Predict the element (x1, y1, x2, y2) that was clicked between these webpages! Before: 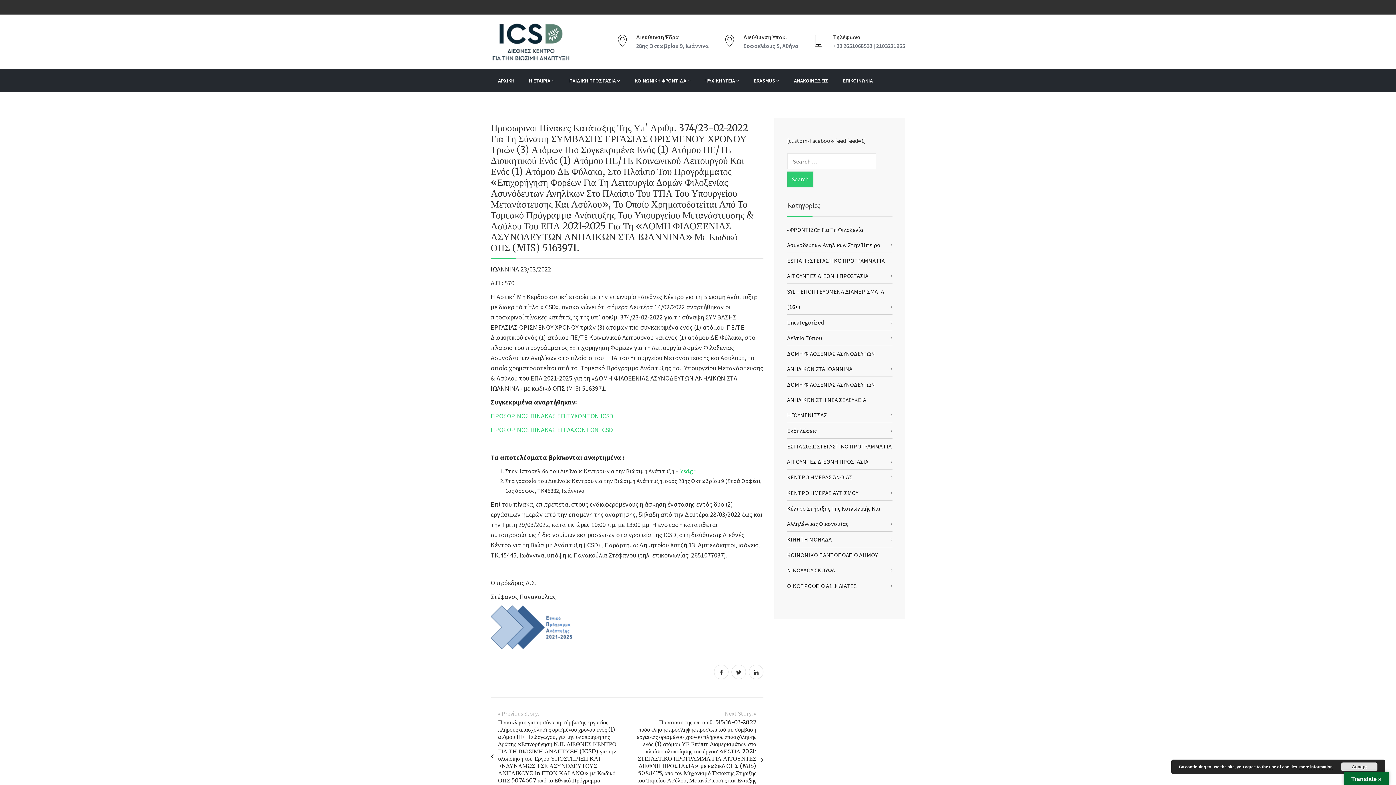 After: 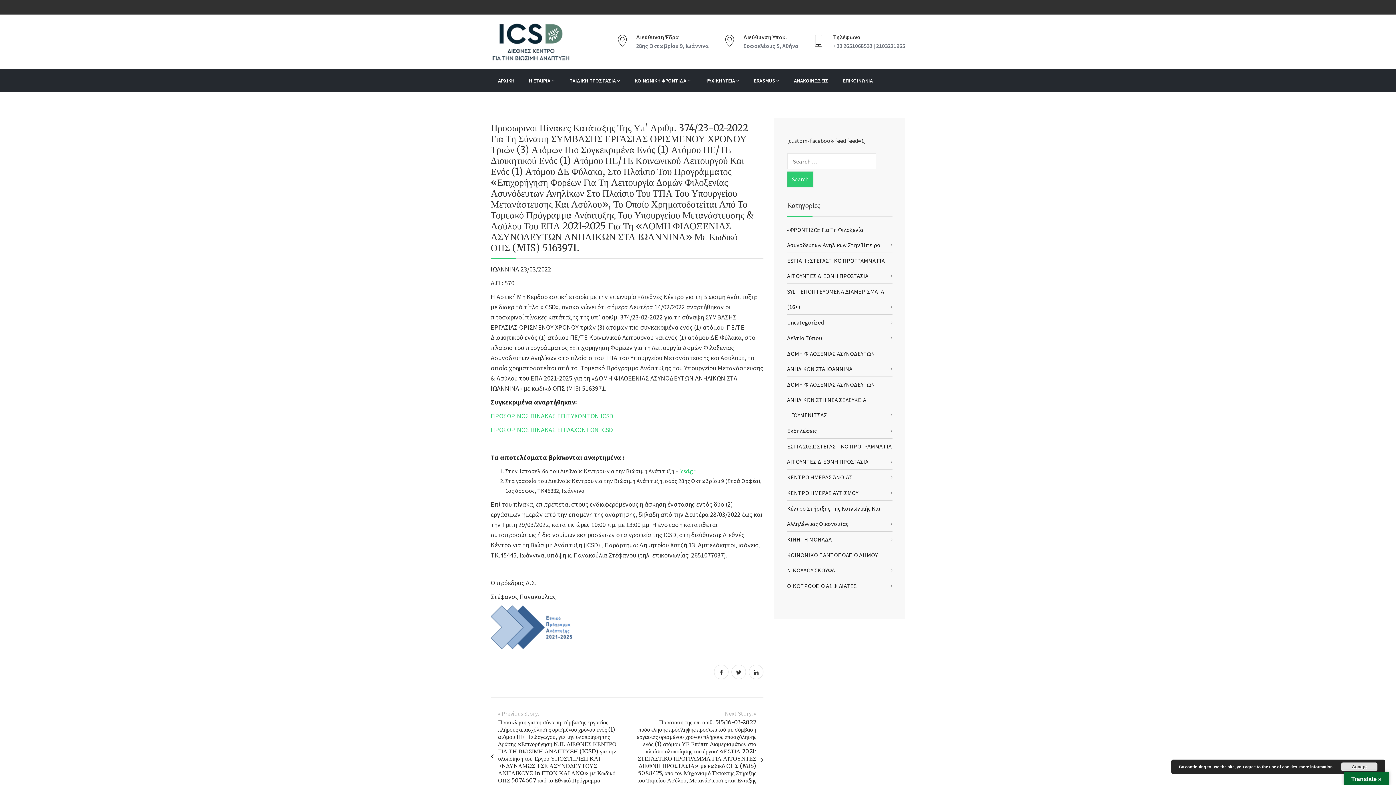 Action: label: +30 2651068532 | 2103221965 bbox: (833, 42, 905, 49)